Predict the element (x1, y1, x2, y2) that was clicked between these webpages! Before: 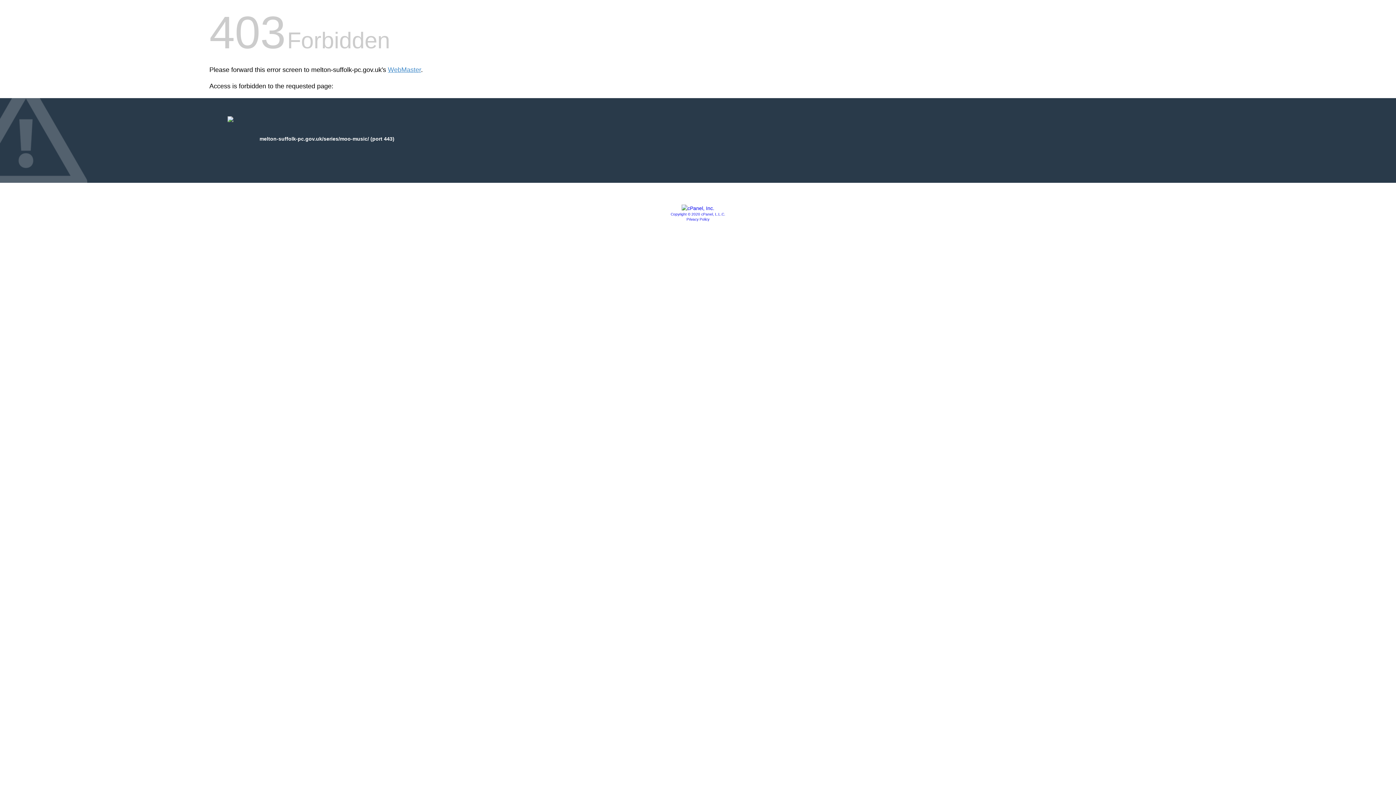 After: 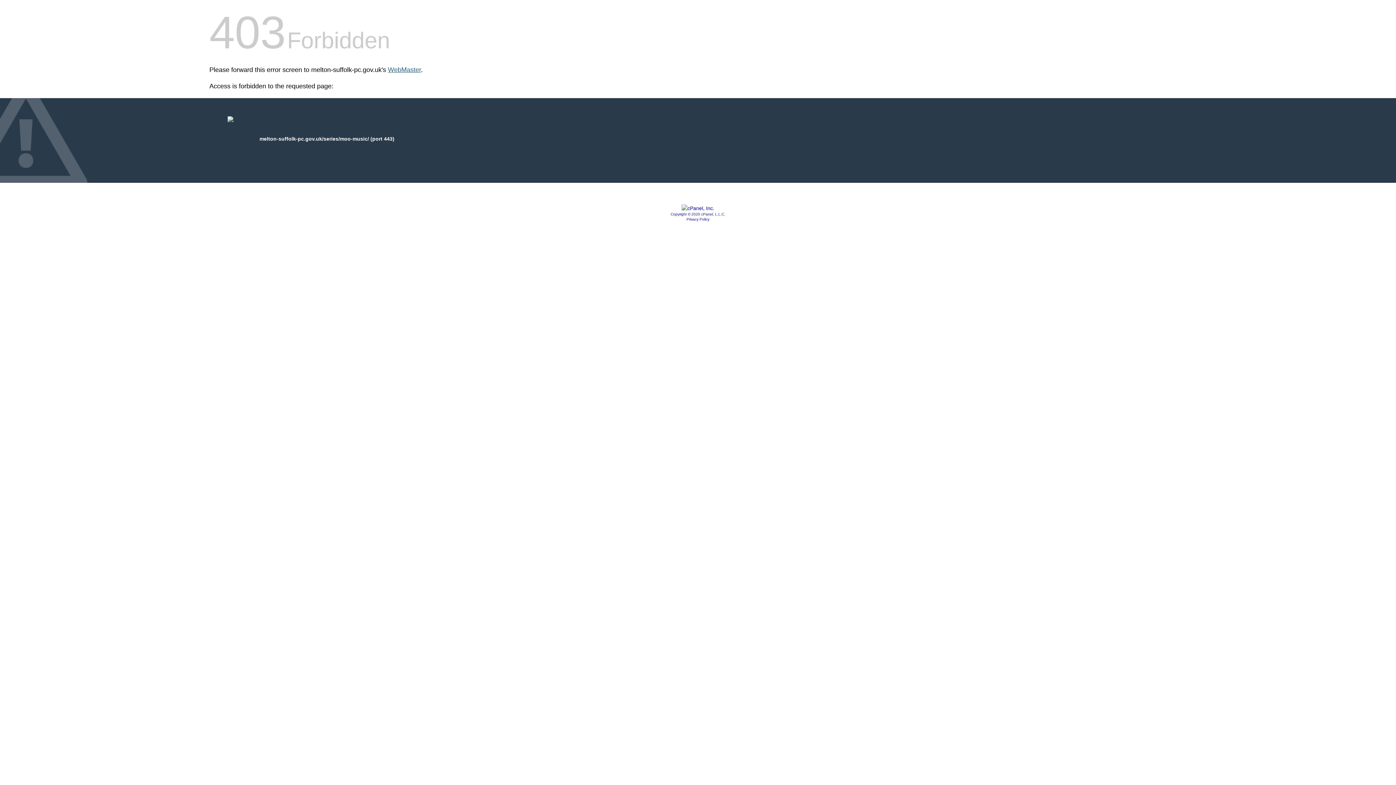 Action: bbox: (388, 66, 421, 73) label: WebMaster